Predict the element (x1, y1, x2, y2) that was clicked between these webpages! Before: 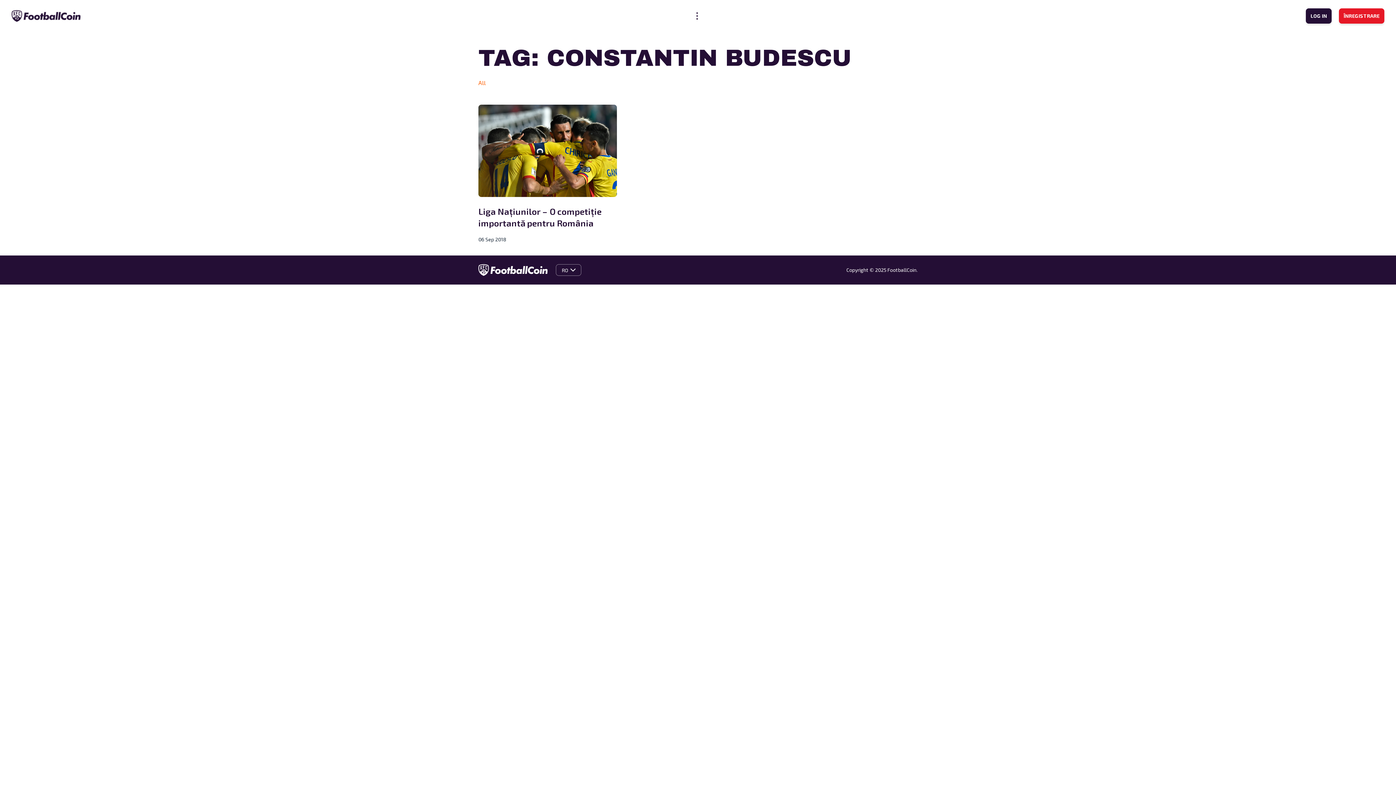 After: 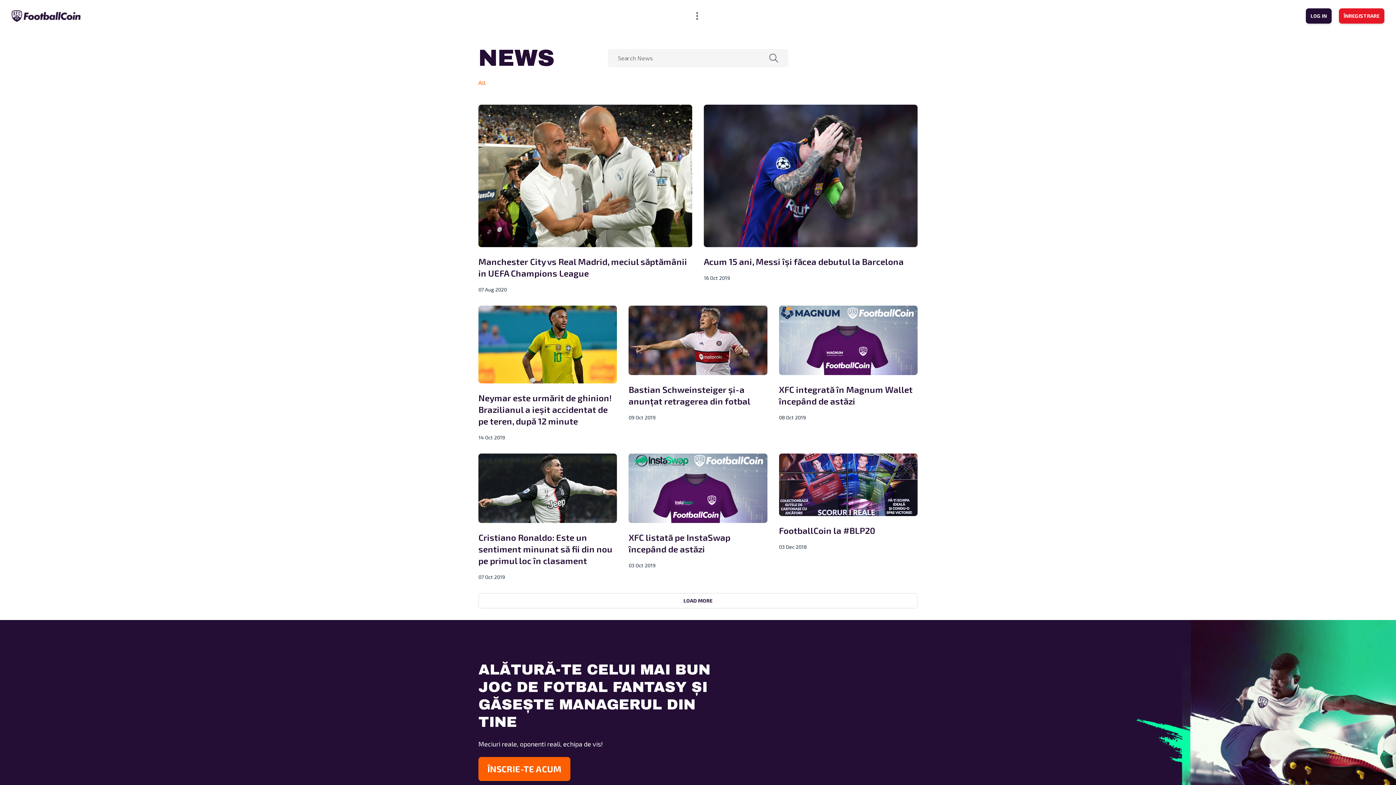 Action: label: All bbox: (478, 79, 485, 86)